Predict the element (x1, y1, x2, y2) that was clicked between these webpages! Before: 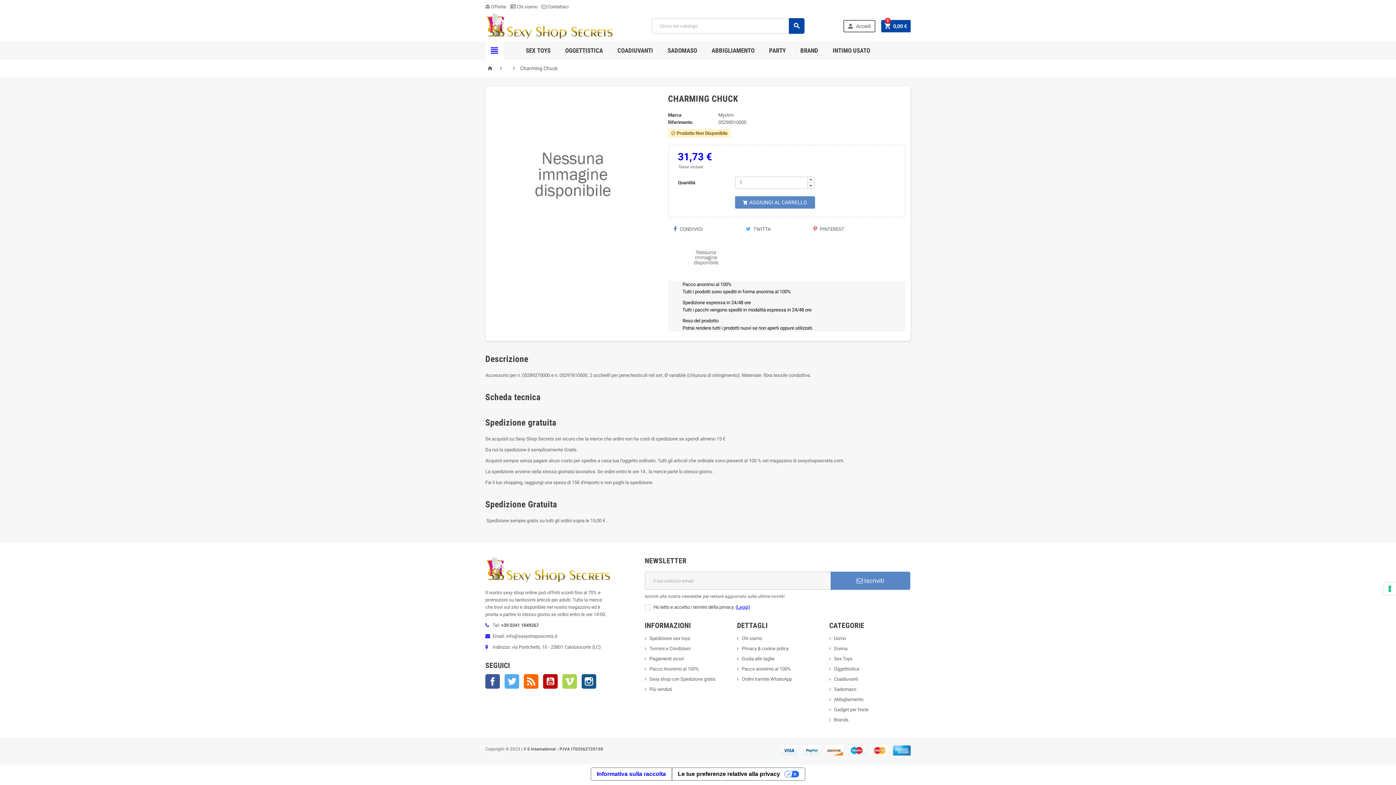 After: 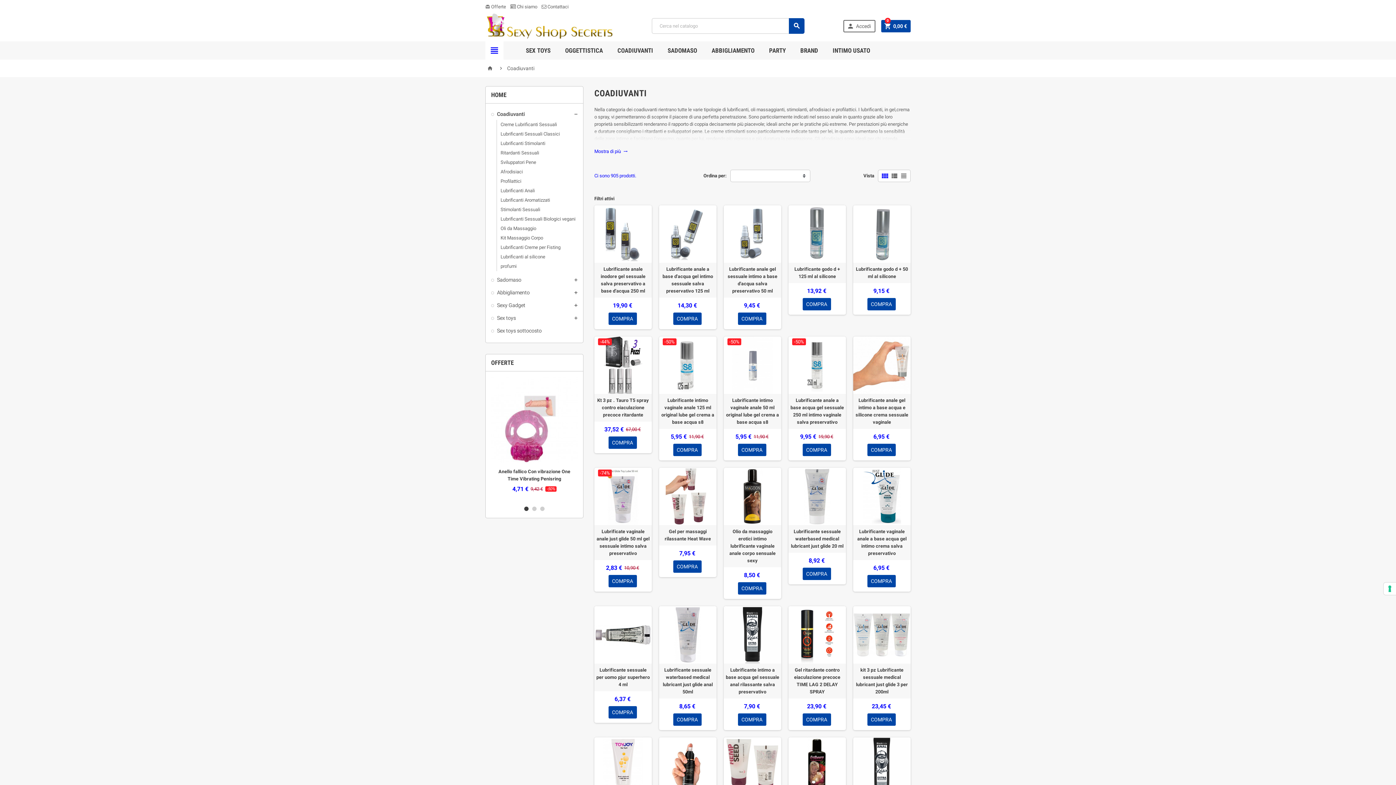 Action: bbox: (829, 676, 858, 682) label: Coadiuvanti